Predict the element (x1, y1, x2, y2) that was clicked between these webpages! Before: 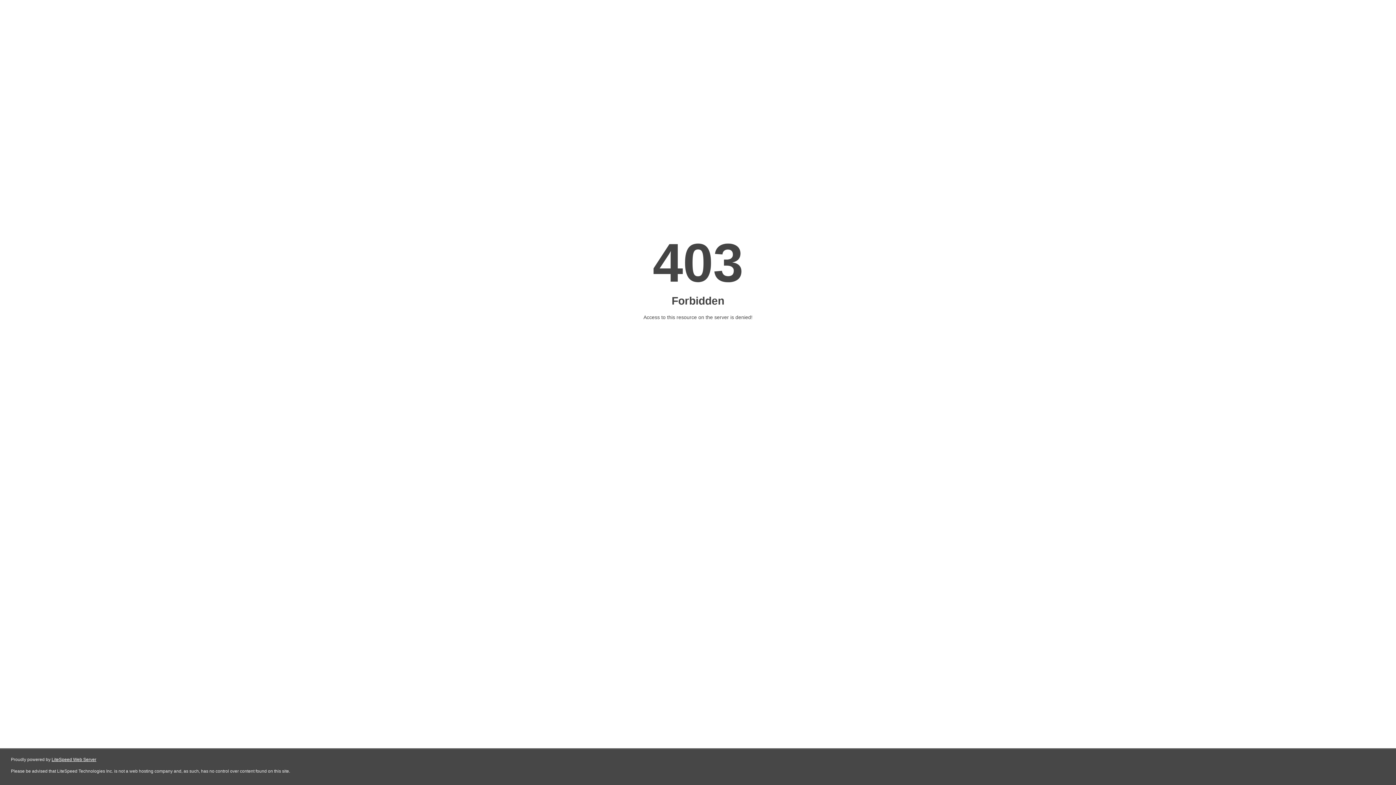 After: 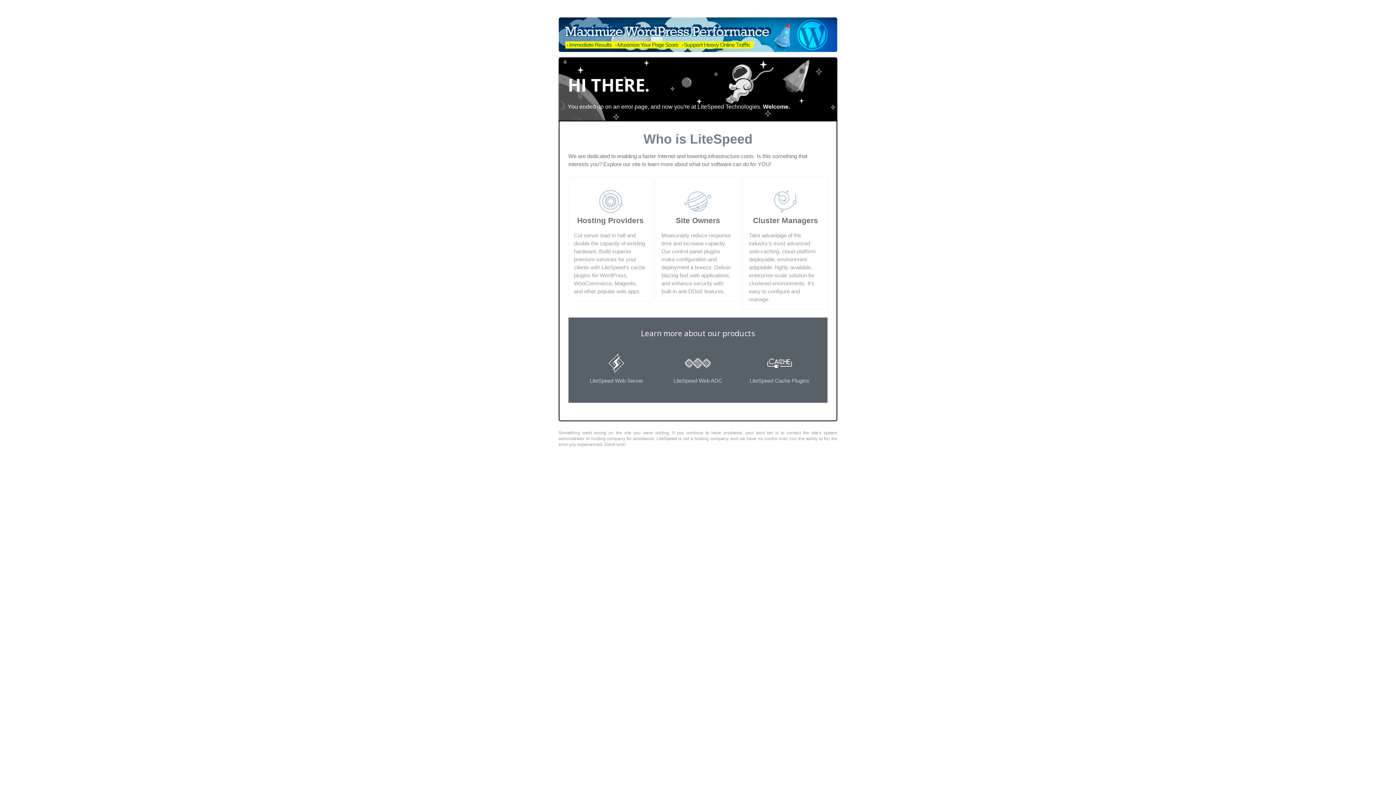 Action: bbox: (51, 757, 96, 762) label: LiteSpeed Web Server